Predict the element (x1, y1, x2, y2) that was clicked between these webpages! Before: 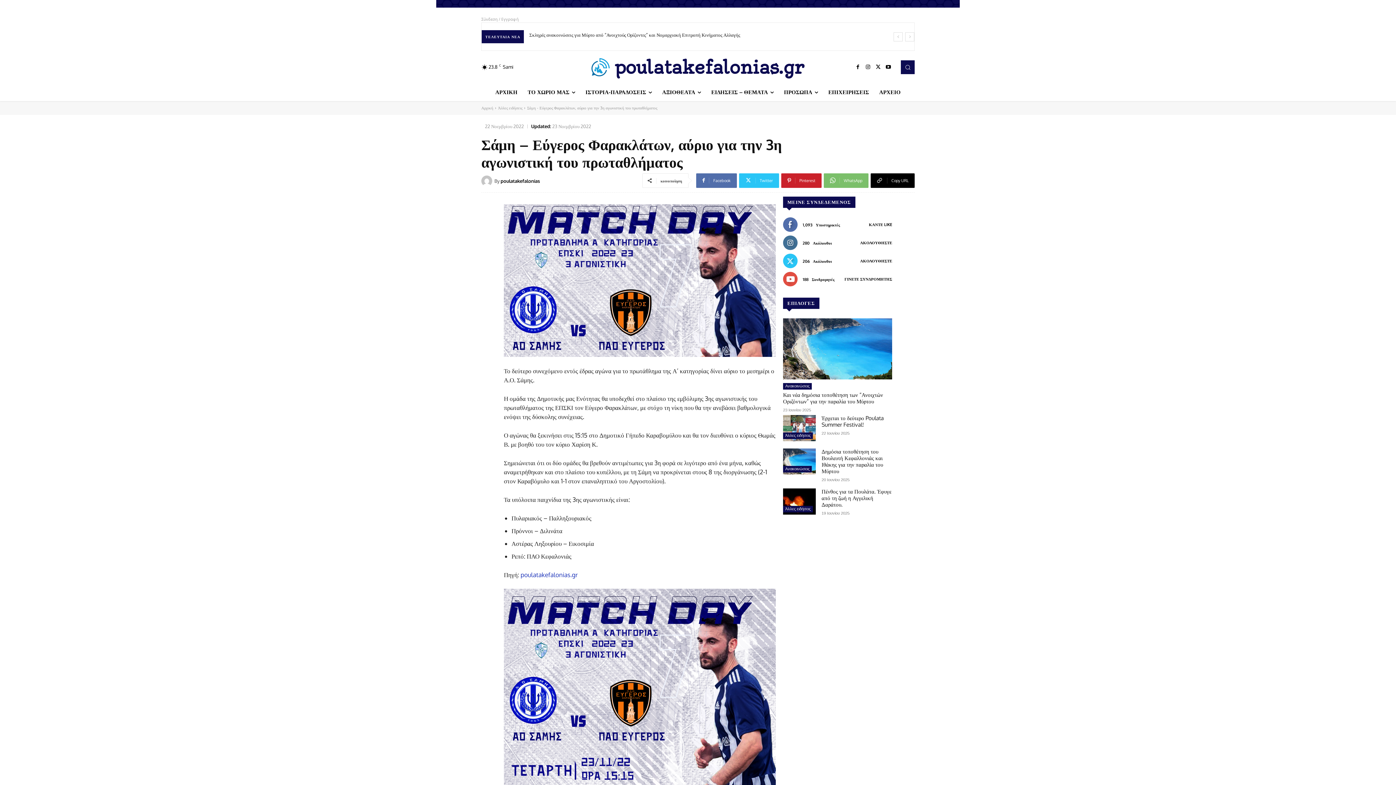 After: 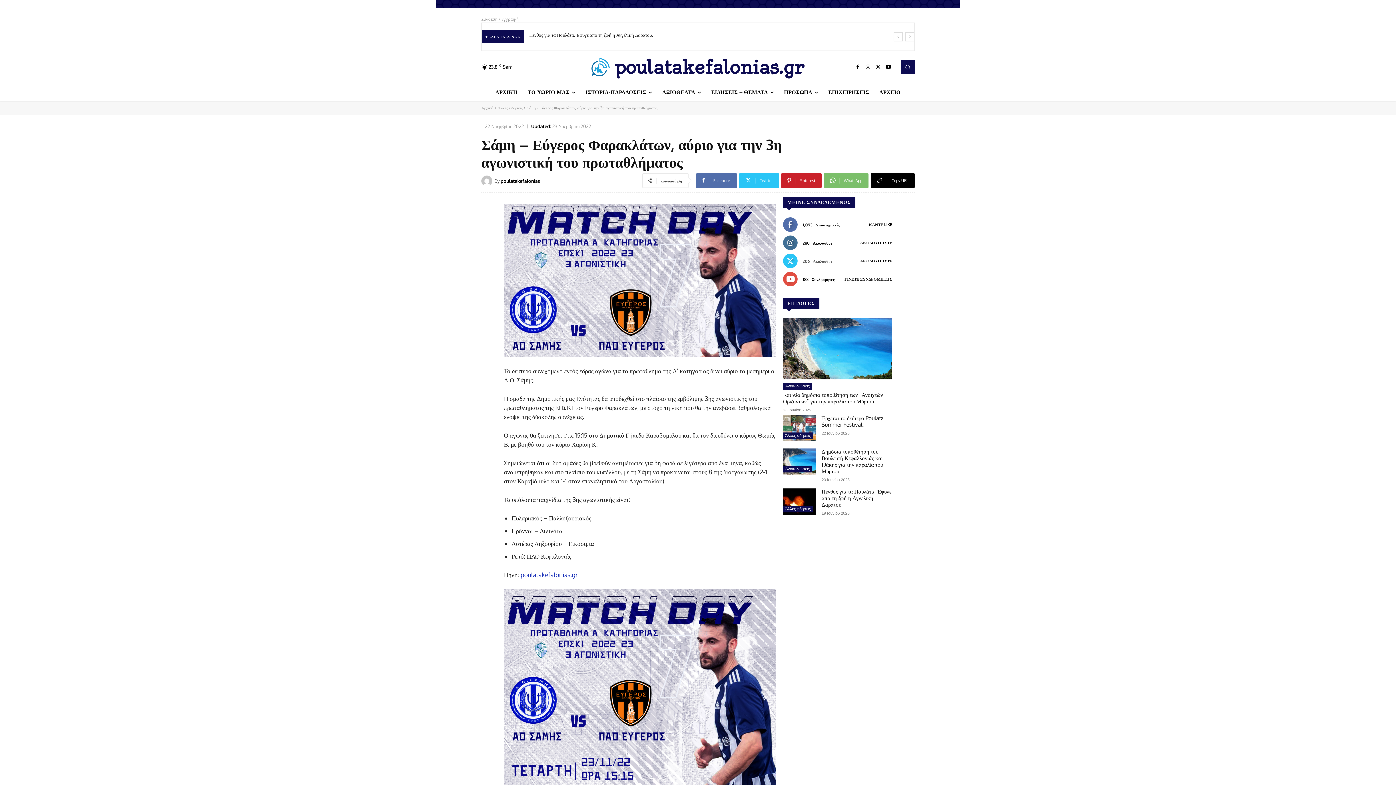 Action: label: ΑΚΟΛΟΥΘΗΣΤΕ bbox: (860, 258, 892, 263)